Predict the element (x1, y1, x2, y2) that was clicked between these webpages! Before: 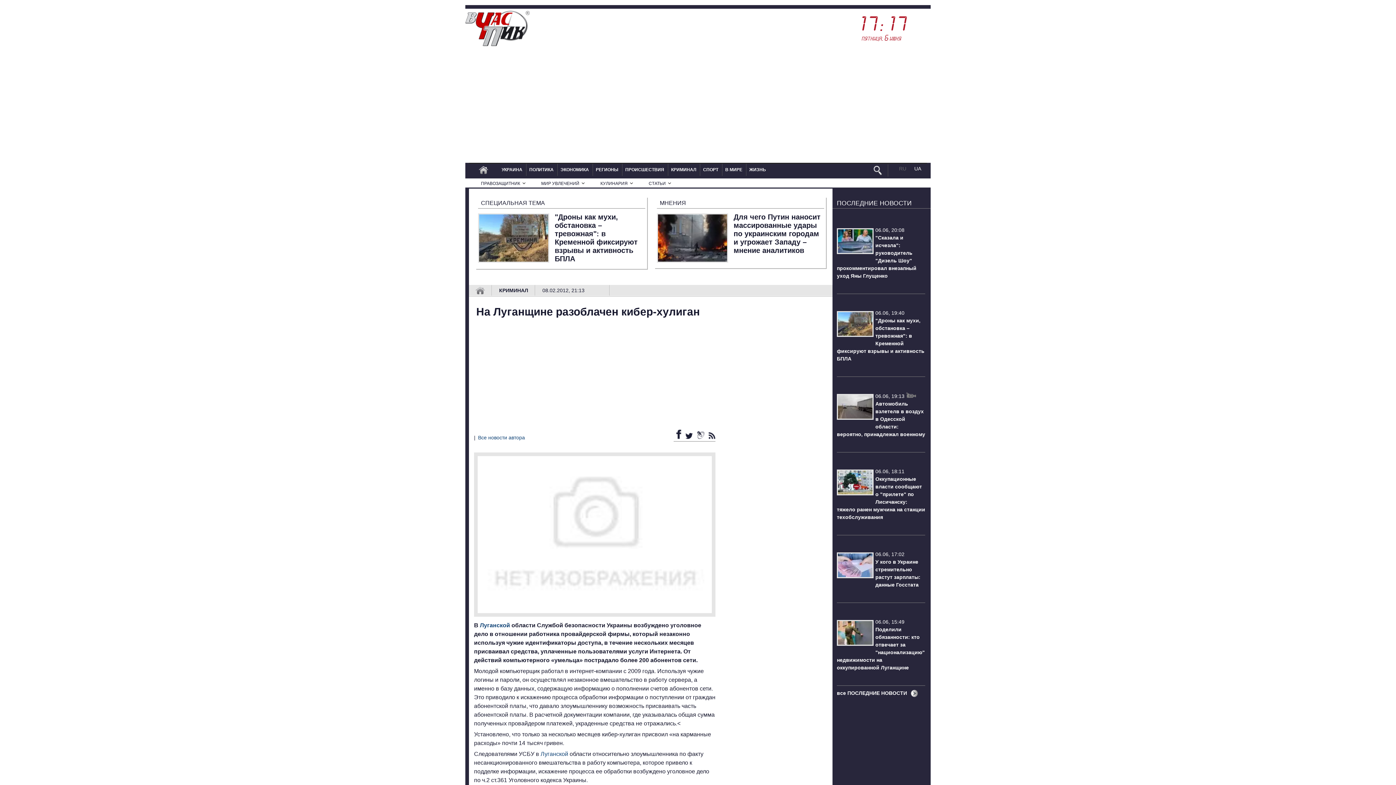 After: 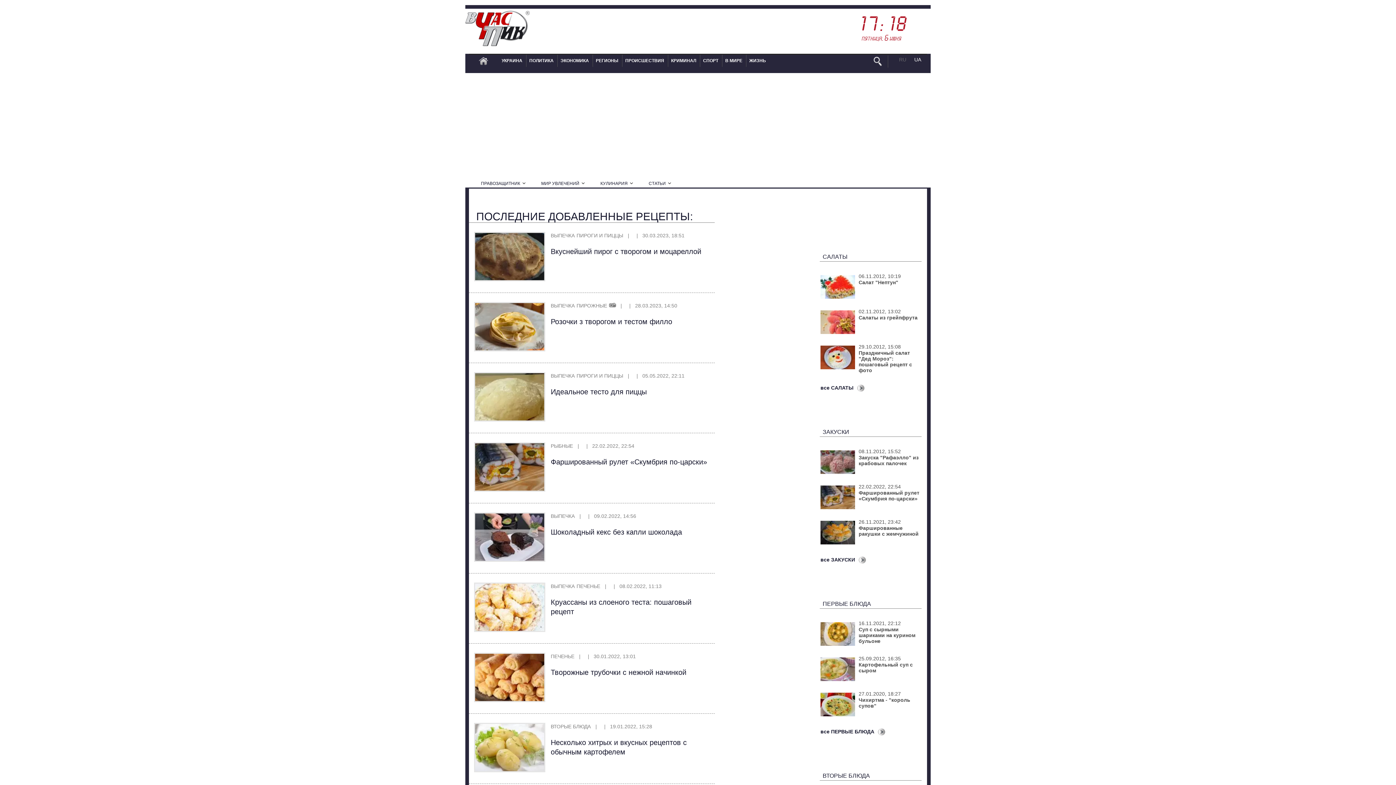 Action: label: КУЛИНАРИЯ bbox: (598, 178, 635, 188)